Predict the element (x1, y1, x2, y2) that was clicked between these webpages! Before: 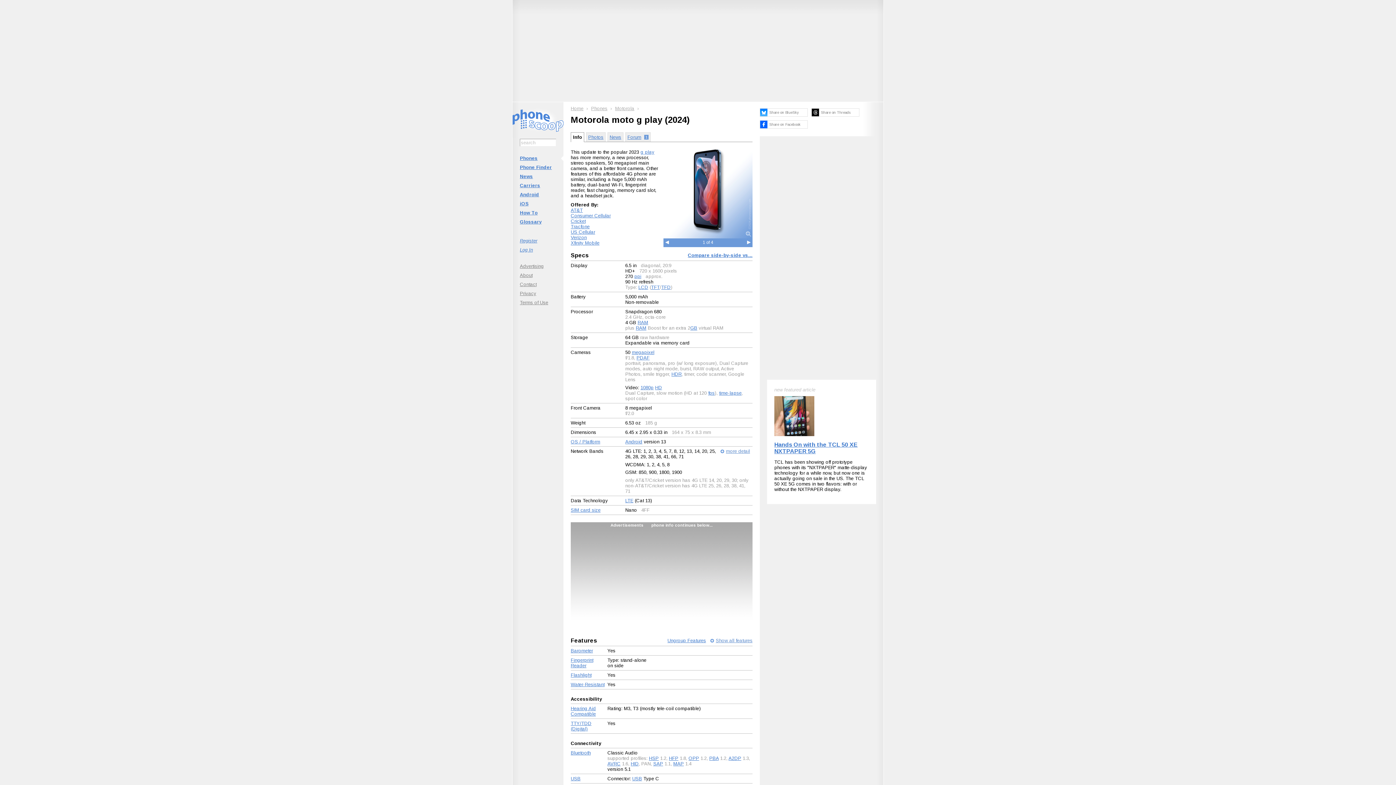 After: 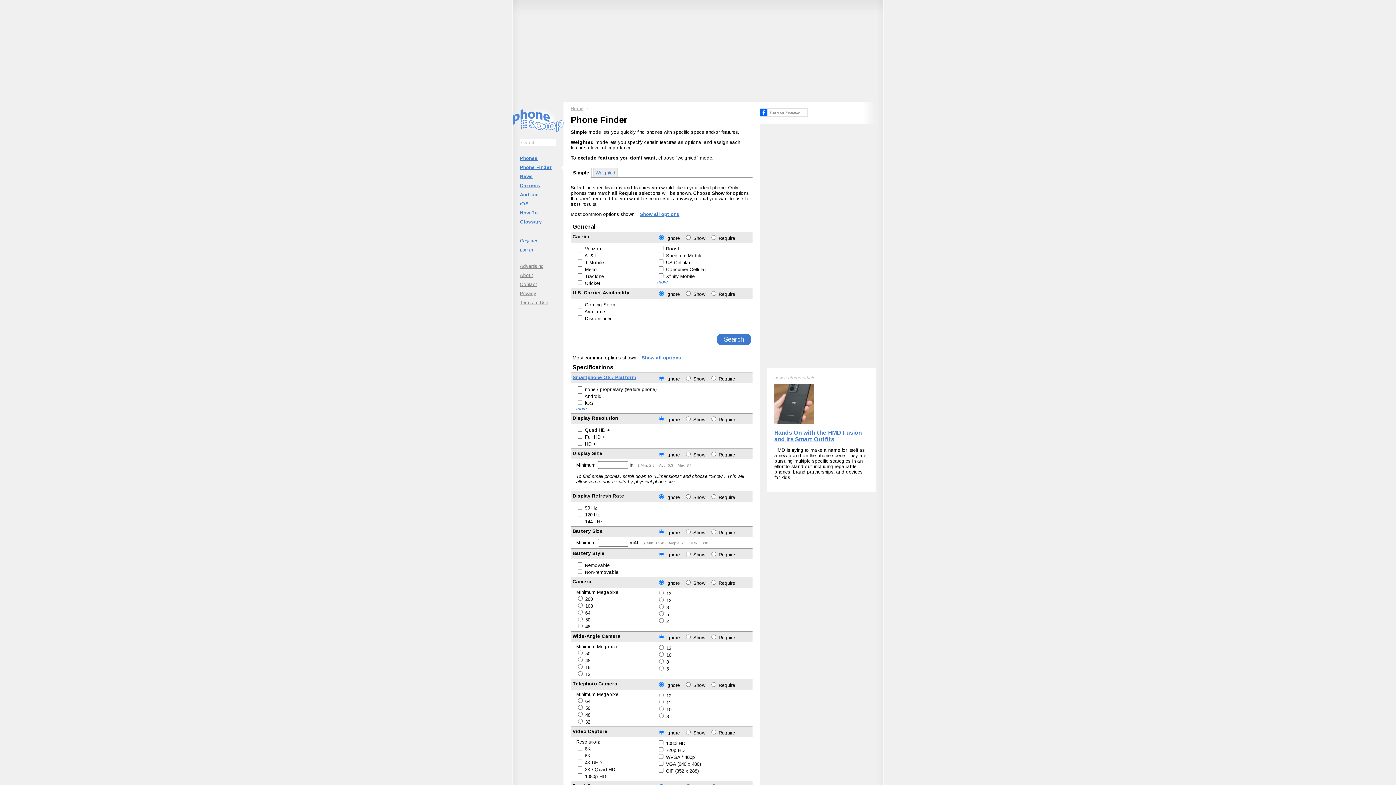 Action: label: Phone Finder bbox: (512, 162, 563, 172)